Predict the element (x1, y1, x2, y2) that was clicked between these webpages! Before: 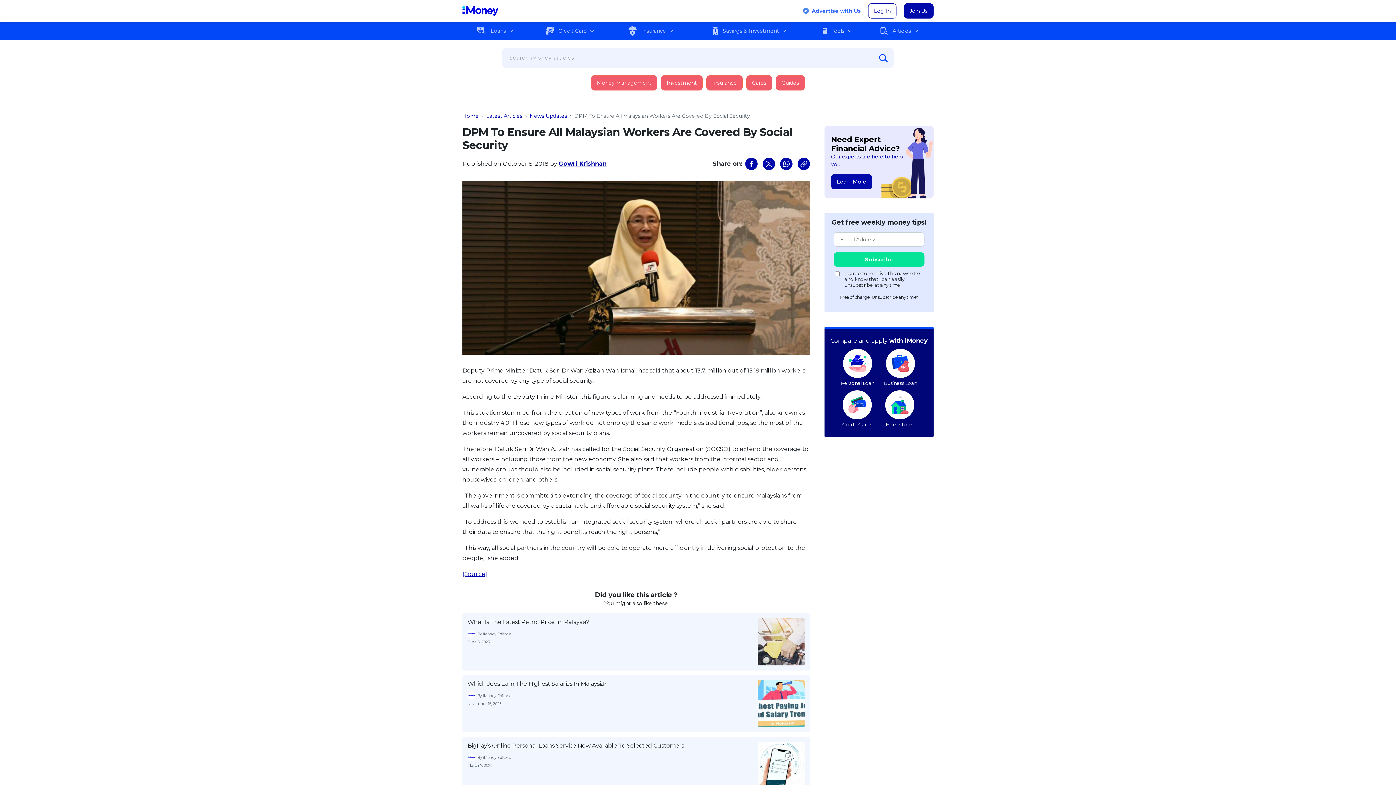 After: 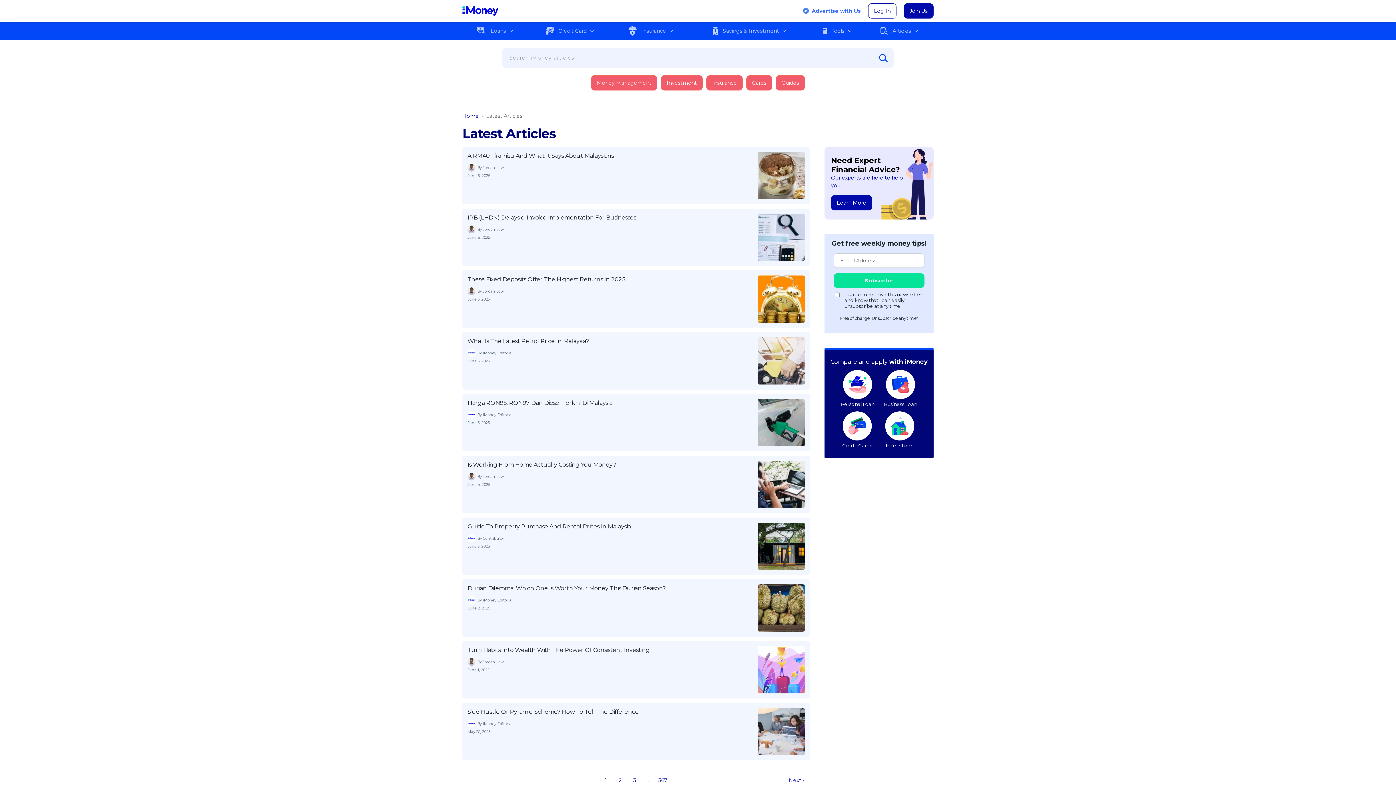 Action: bbox: (486, 112, 522, 119) label: Latest Articles